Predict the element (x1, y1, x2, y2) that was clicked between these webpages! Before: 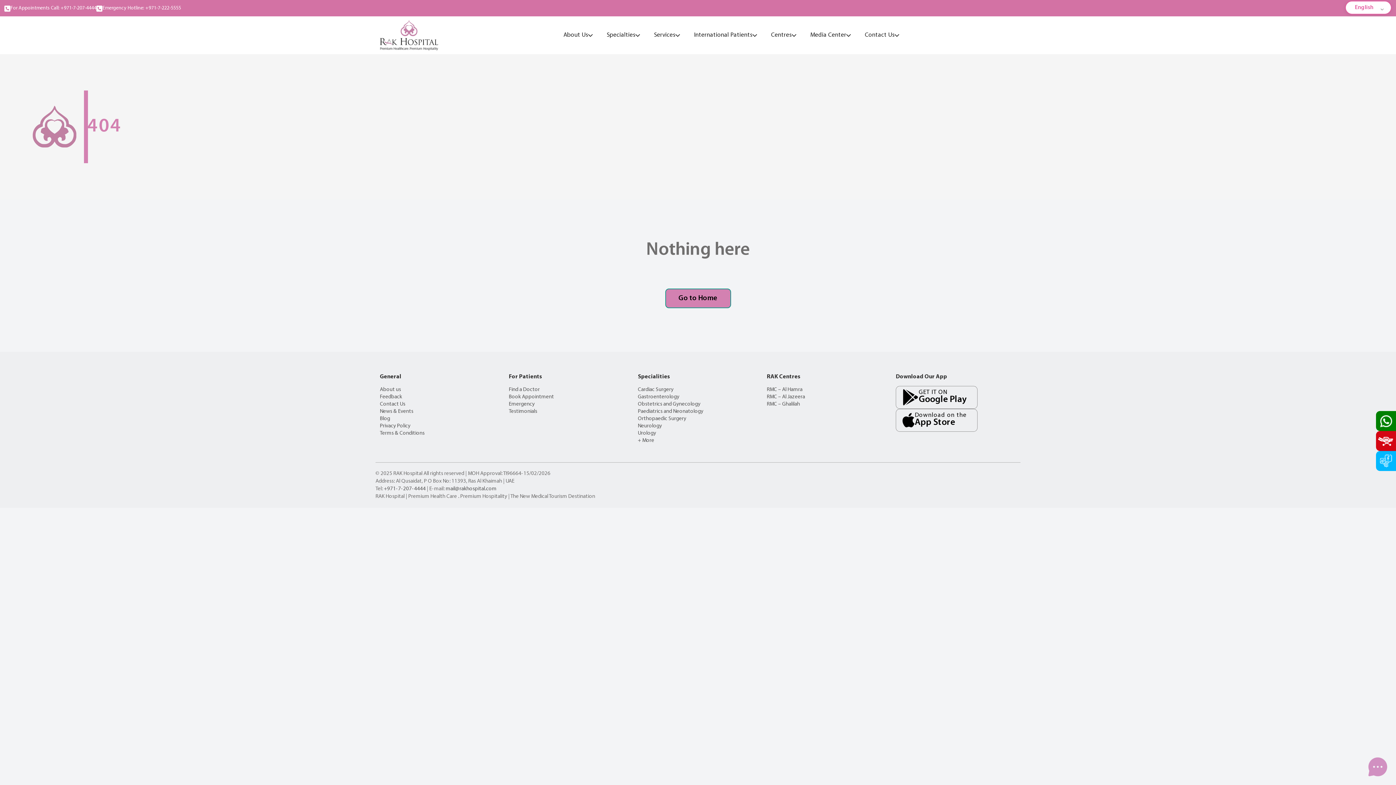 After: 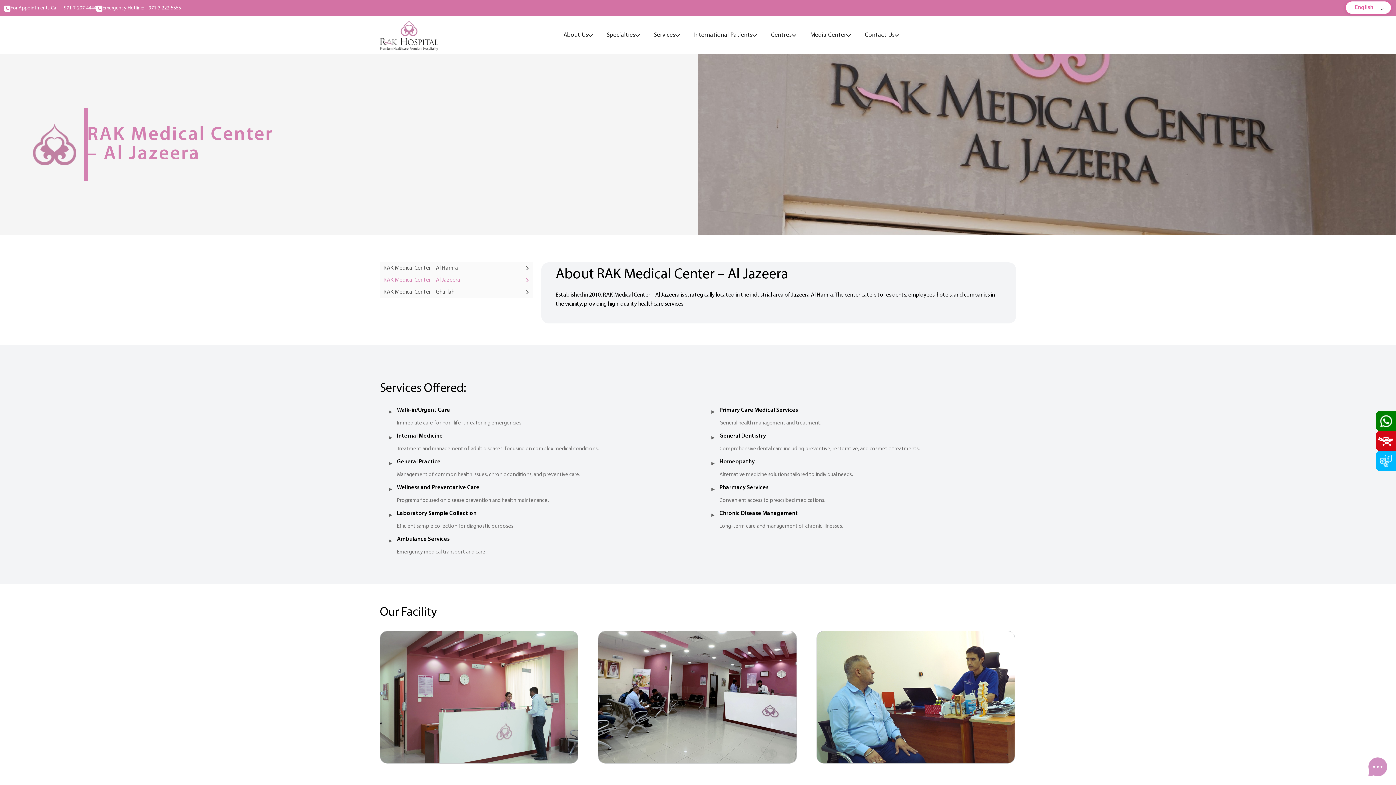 Action: label: RMC – Al Jazeera bbox: (767, 394, 805, 399)